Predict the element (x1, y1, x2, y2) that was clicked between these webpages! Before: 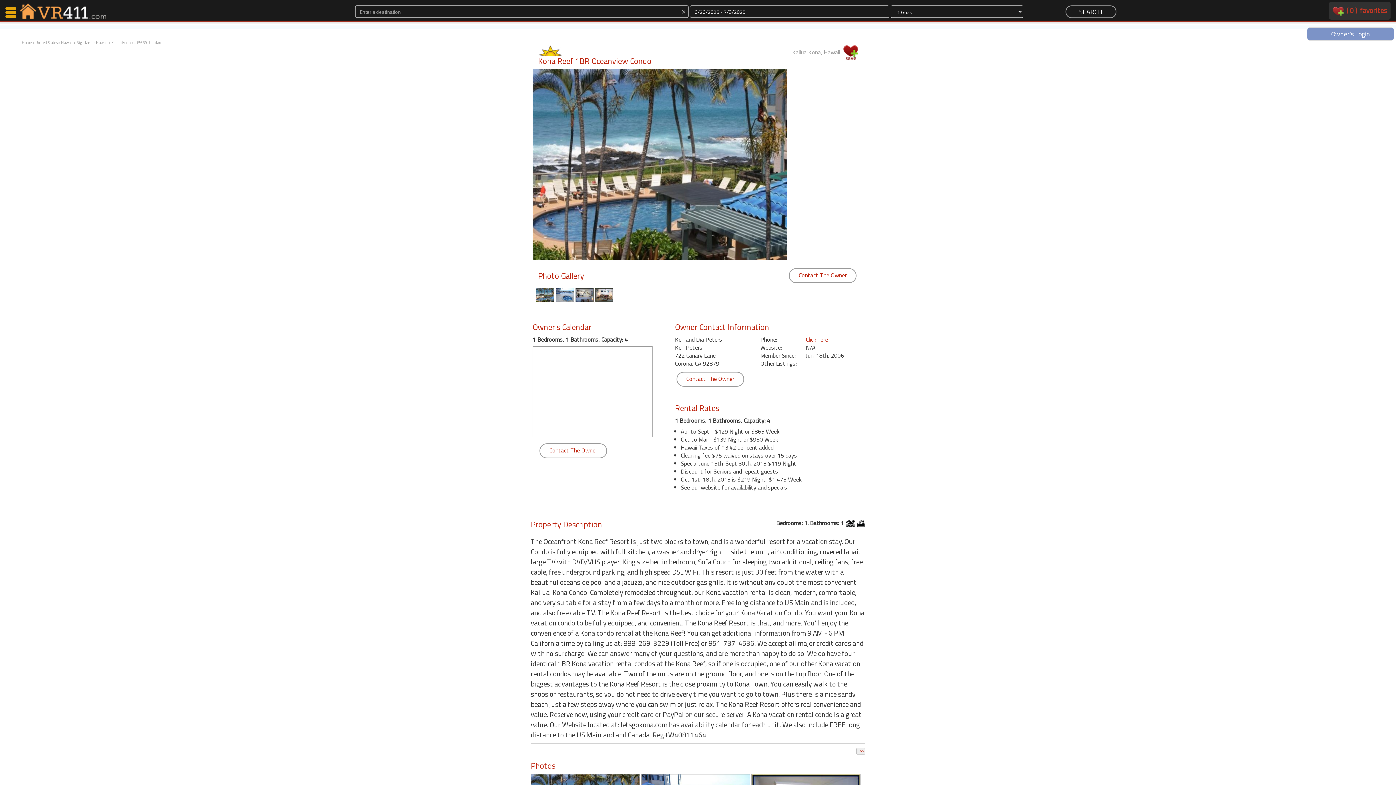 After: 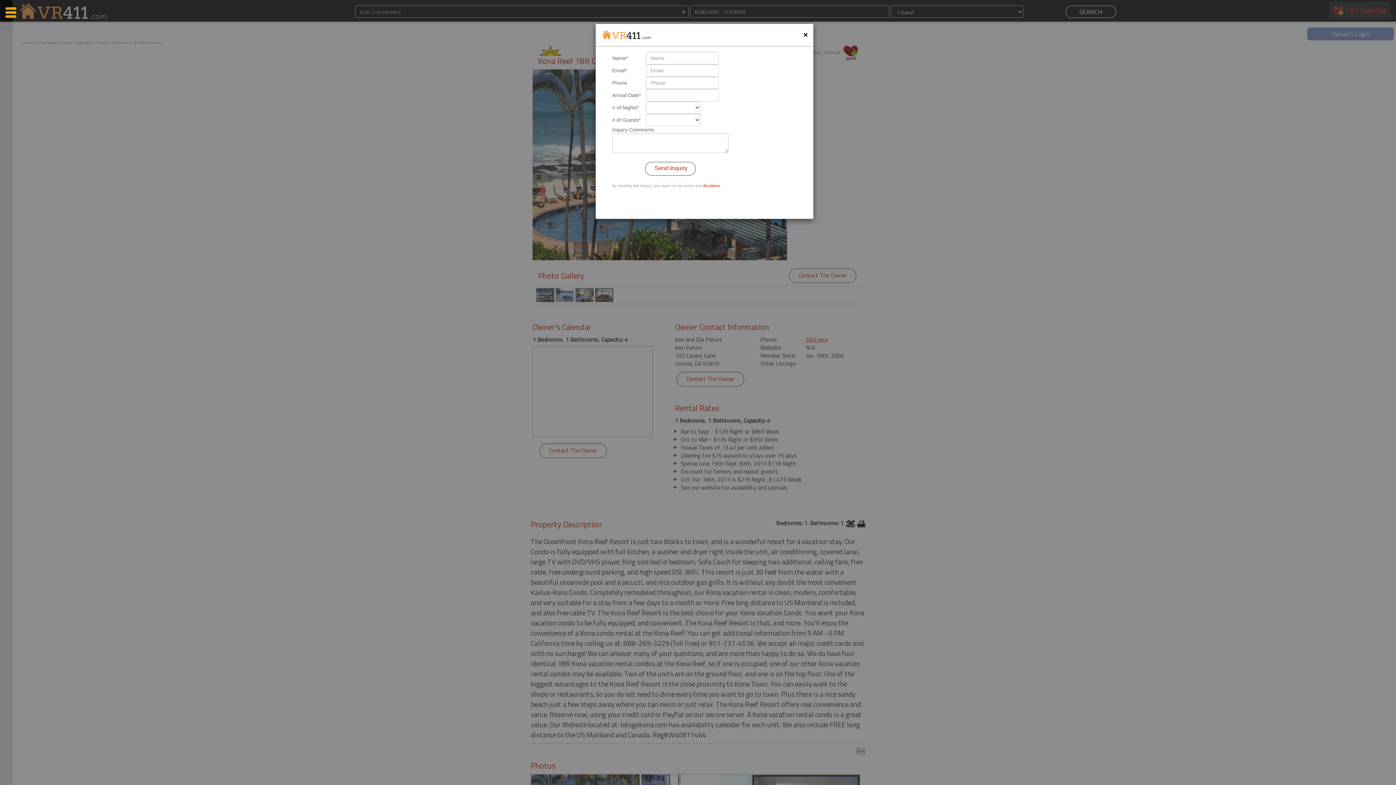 Action: bbox: (676, 372, 744, 386) label: Contact The Owner